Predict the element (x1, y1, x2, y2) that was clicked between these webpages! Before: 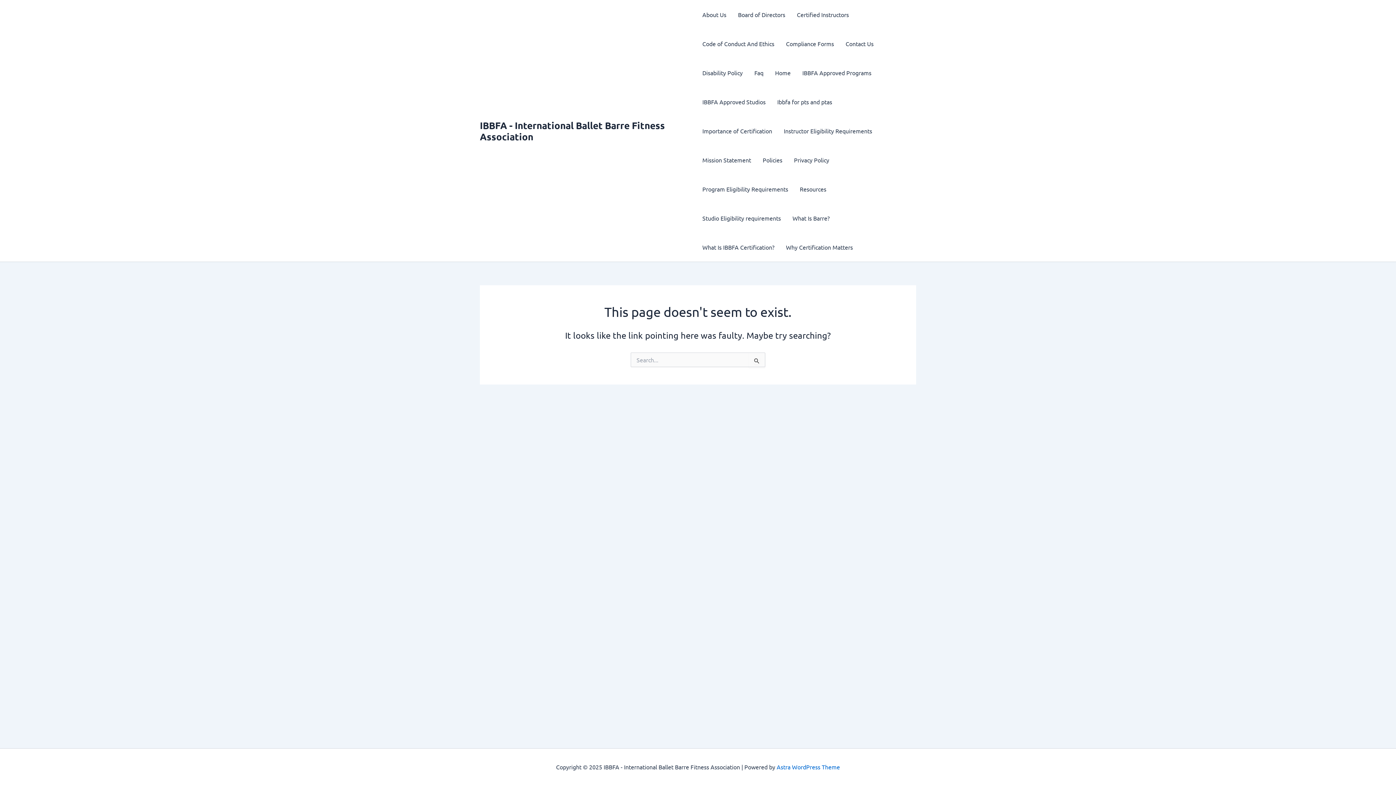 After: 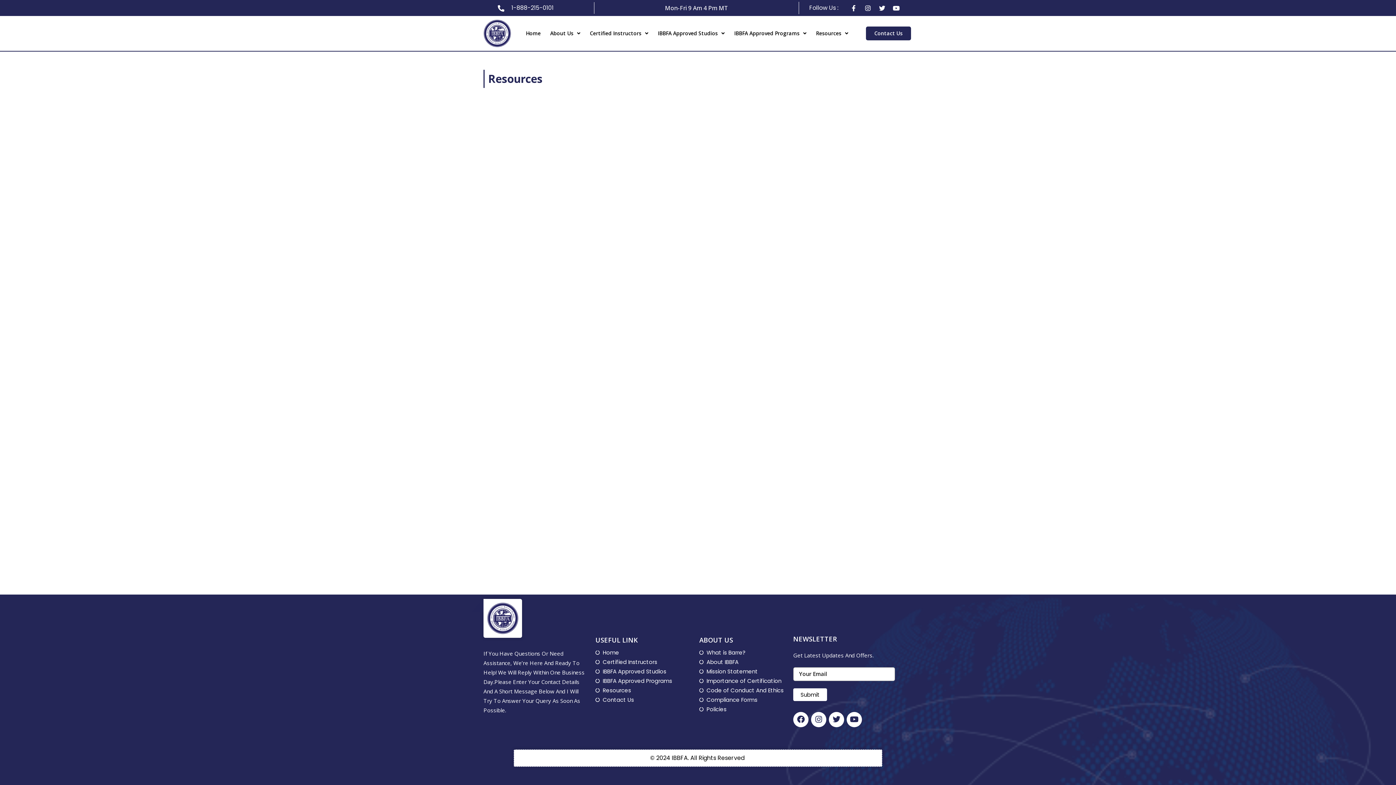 Action: bbox: (794, 174, 832, 203) label: Resources